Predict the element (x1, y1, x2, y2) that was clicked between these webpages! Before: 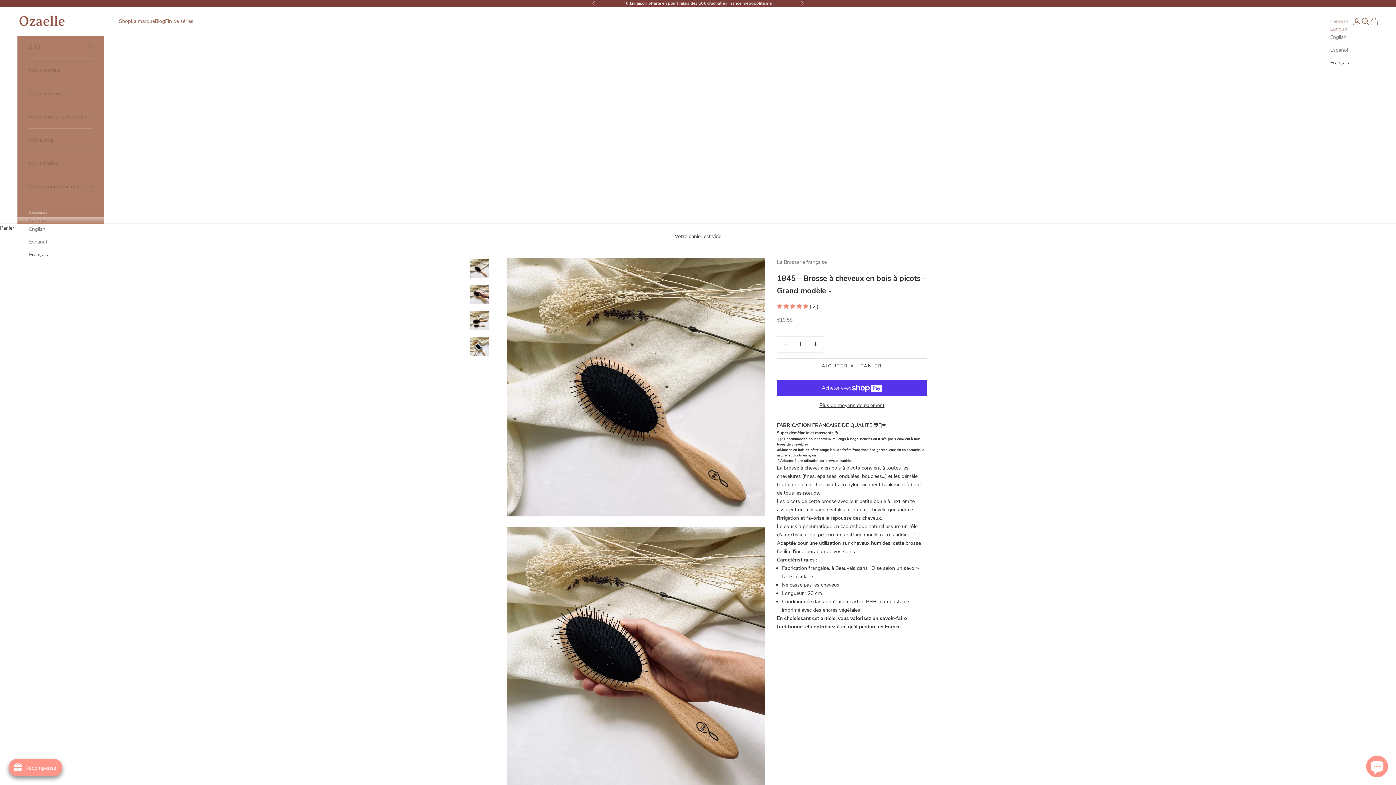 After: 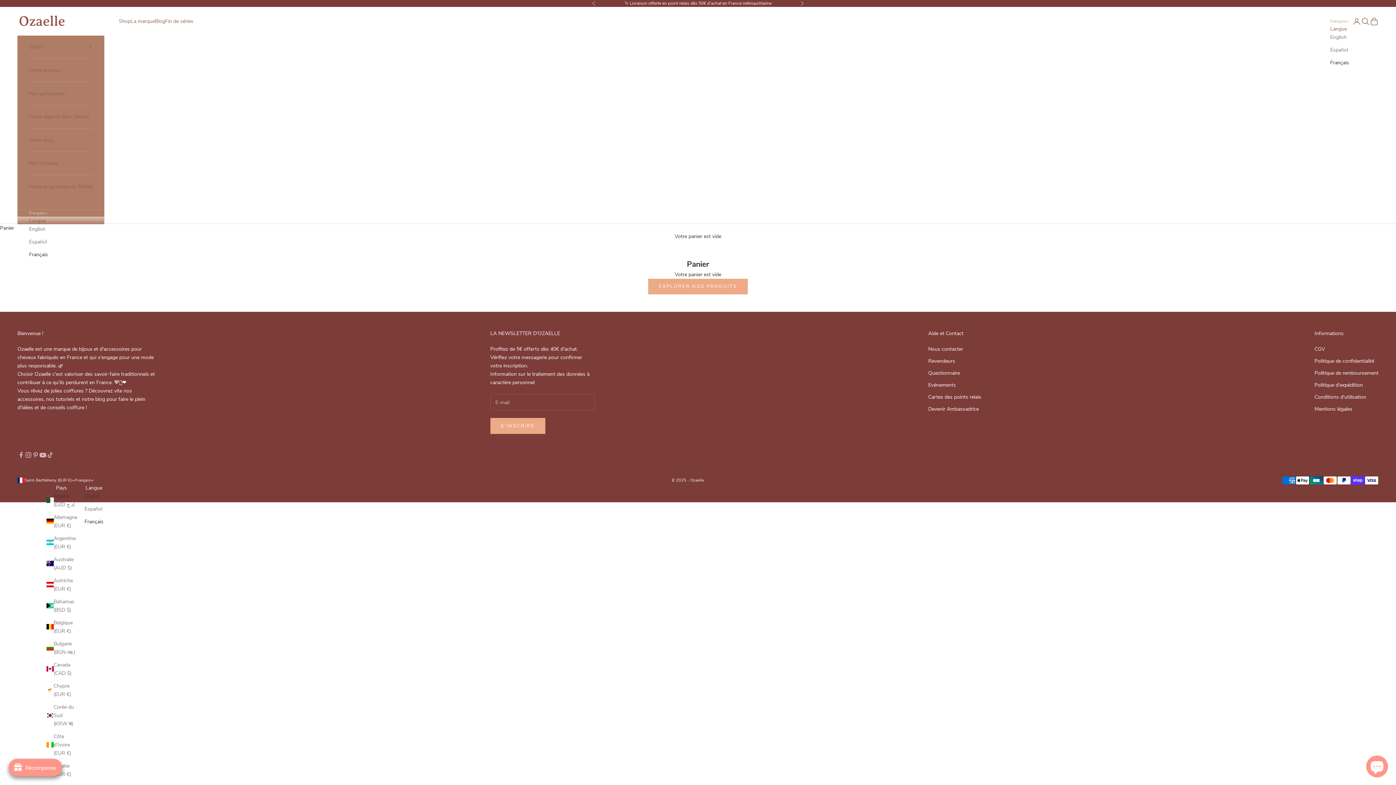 Action: label: Voir le panier bbox: (1370, 16, 1378, 25)